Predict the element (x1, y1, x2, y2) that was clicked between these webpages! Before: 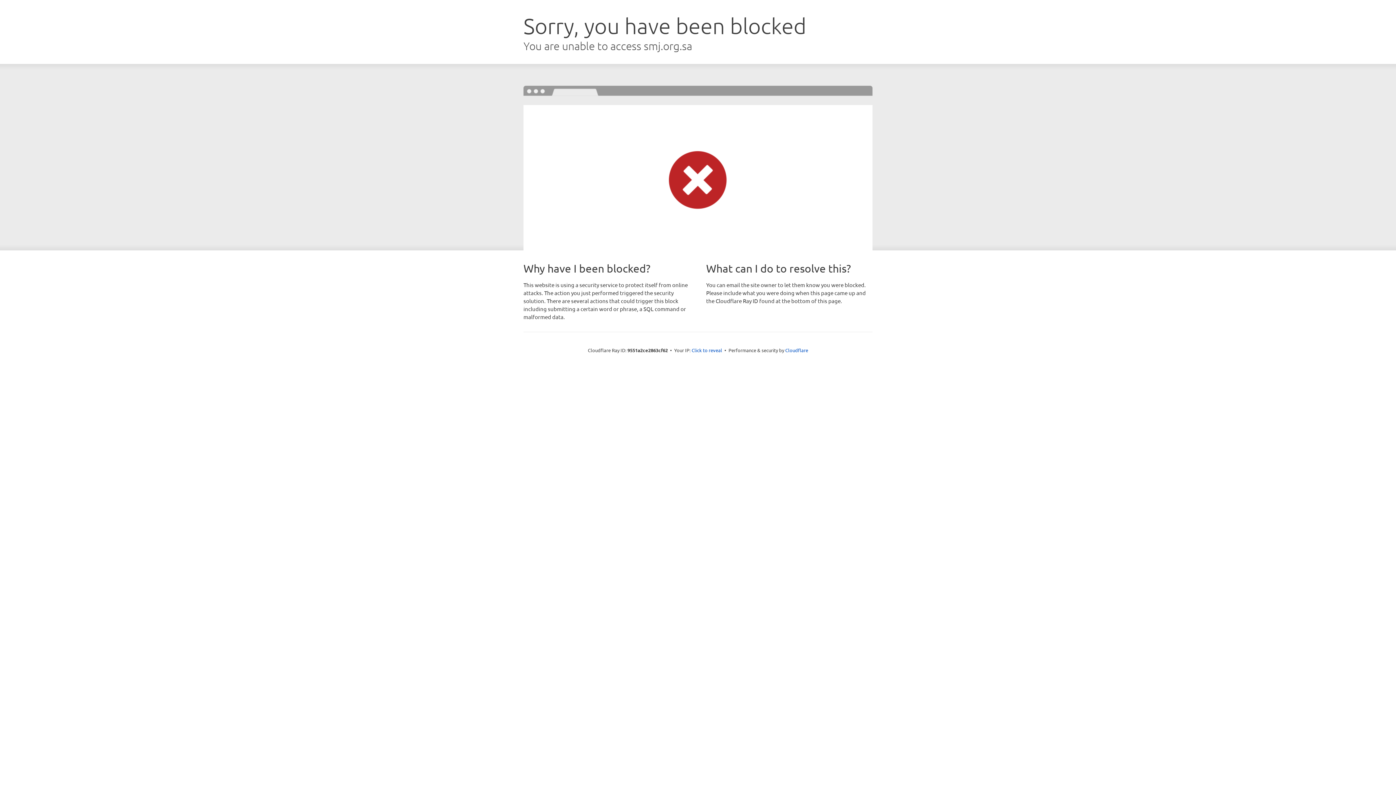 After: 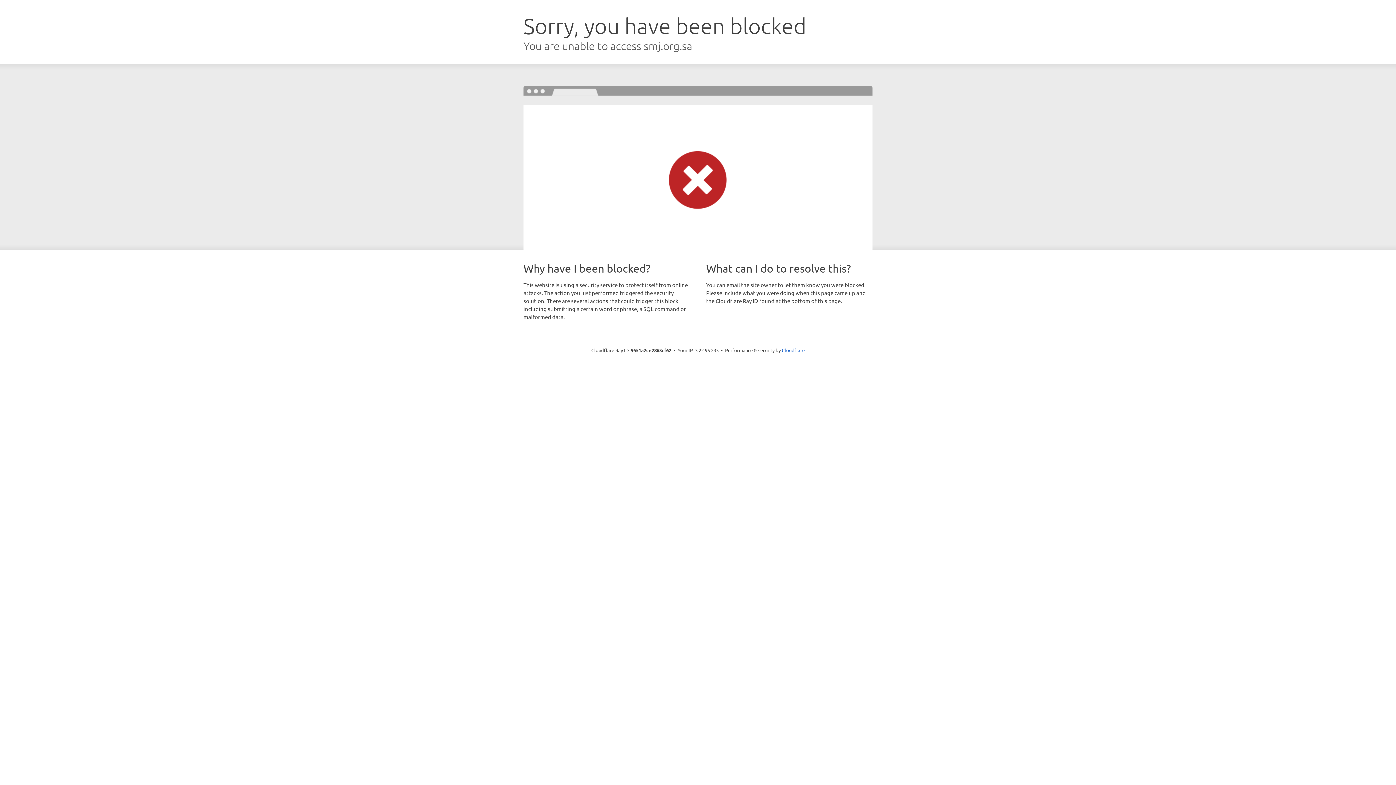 Action: label: Click to reveal bbox: (691, 346, 722, 353)